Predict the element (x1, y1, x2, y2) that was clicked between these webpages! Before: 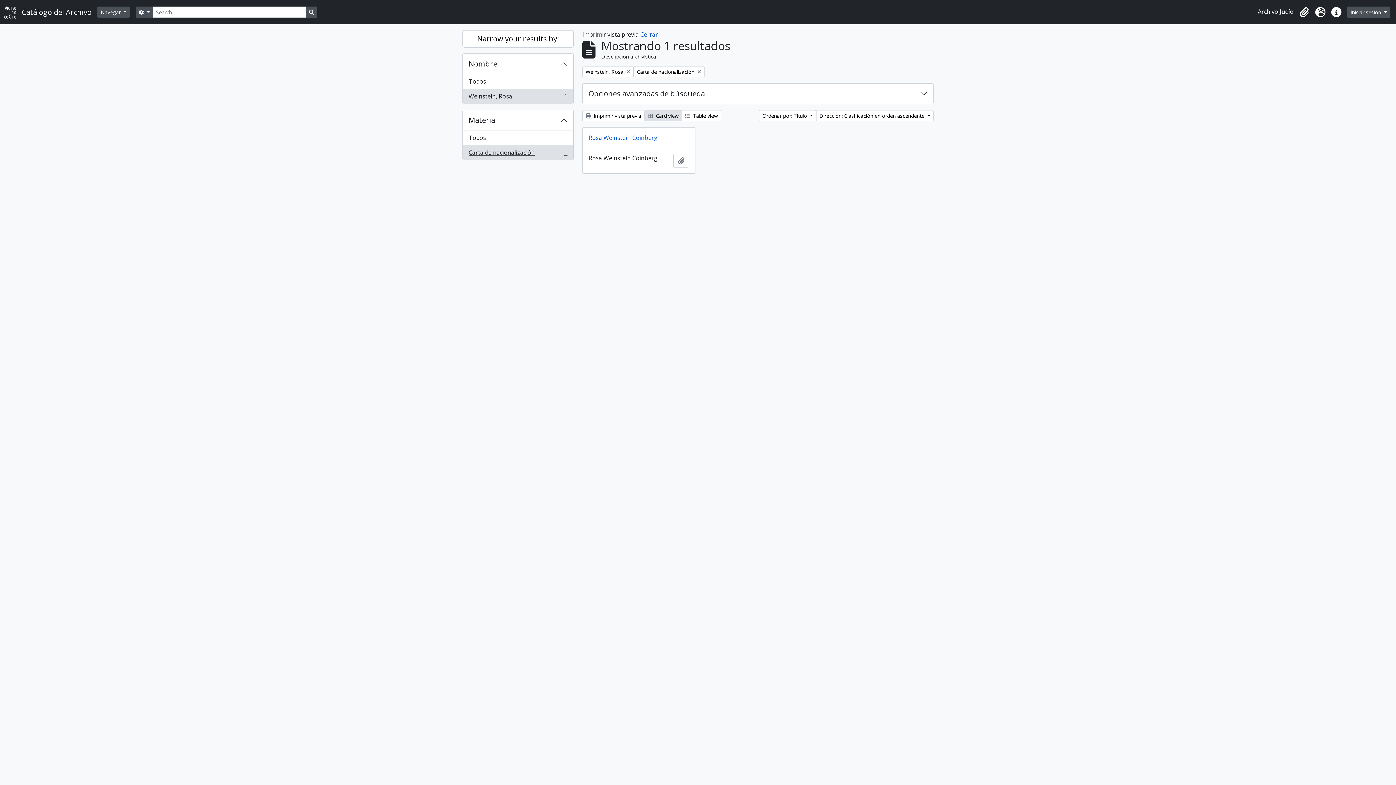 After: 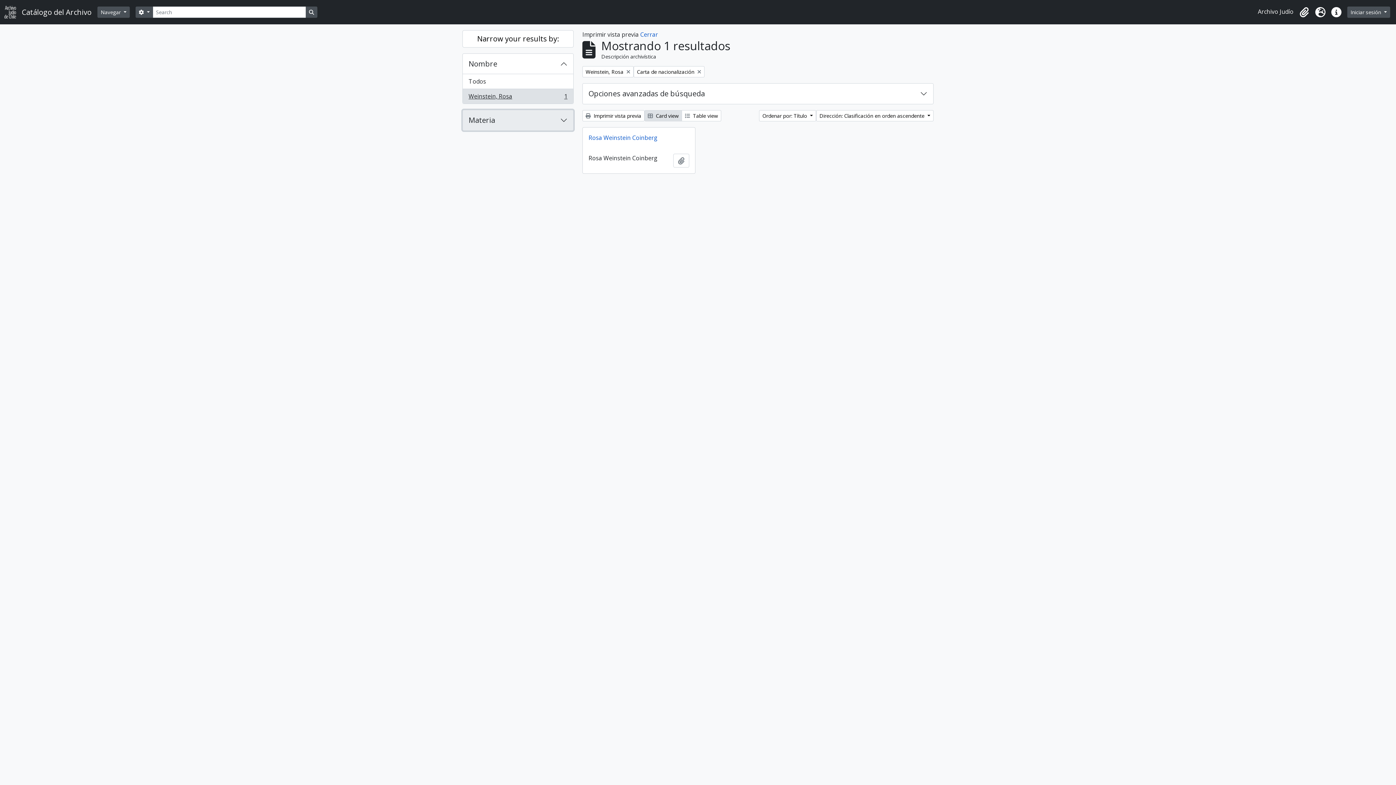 Action: label: Materia bbox: (462, 110, 573, 130)